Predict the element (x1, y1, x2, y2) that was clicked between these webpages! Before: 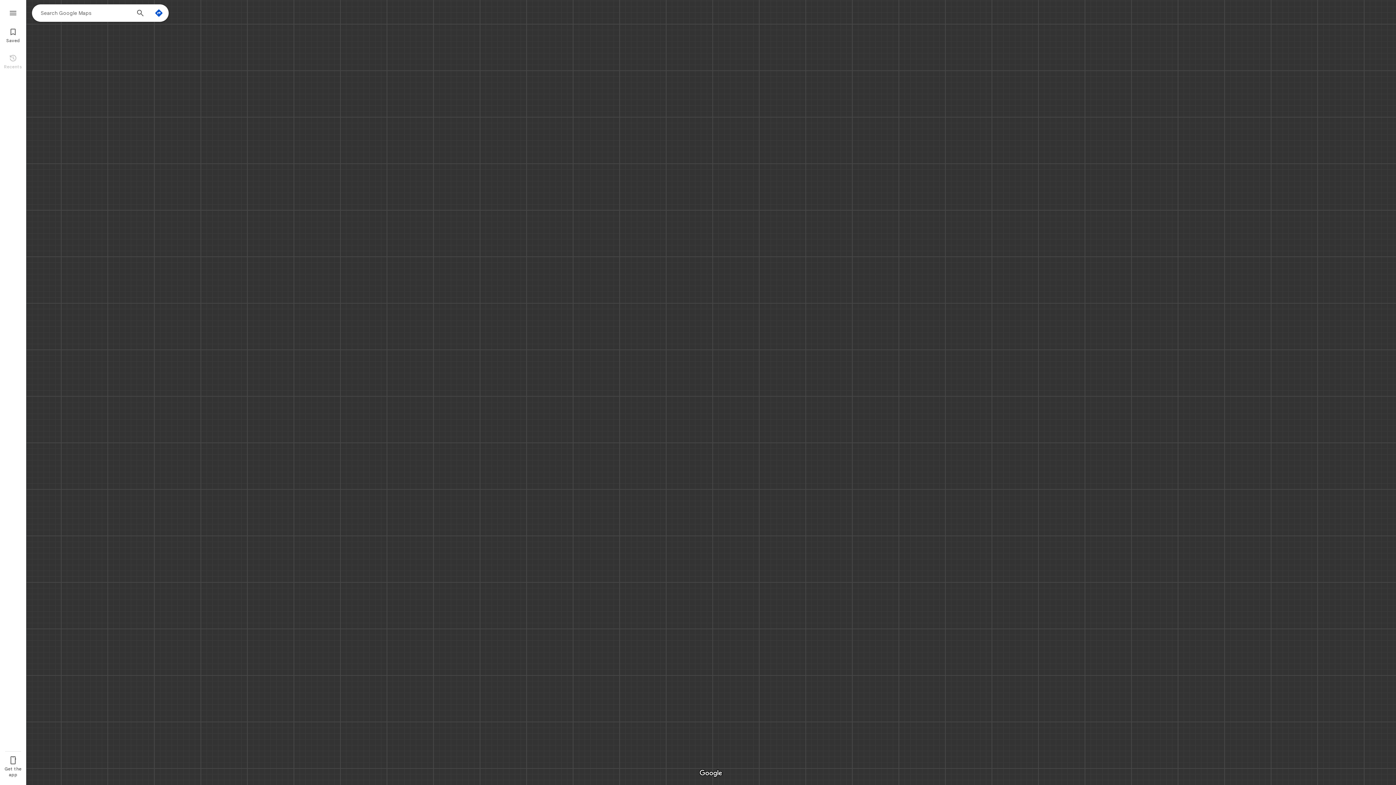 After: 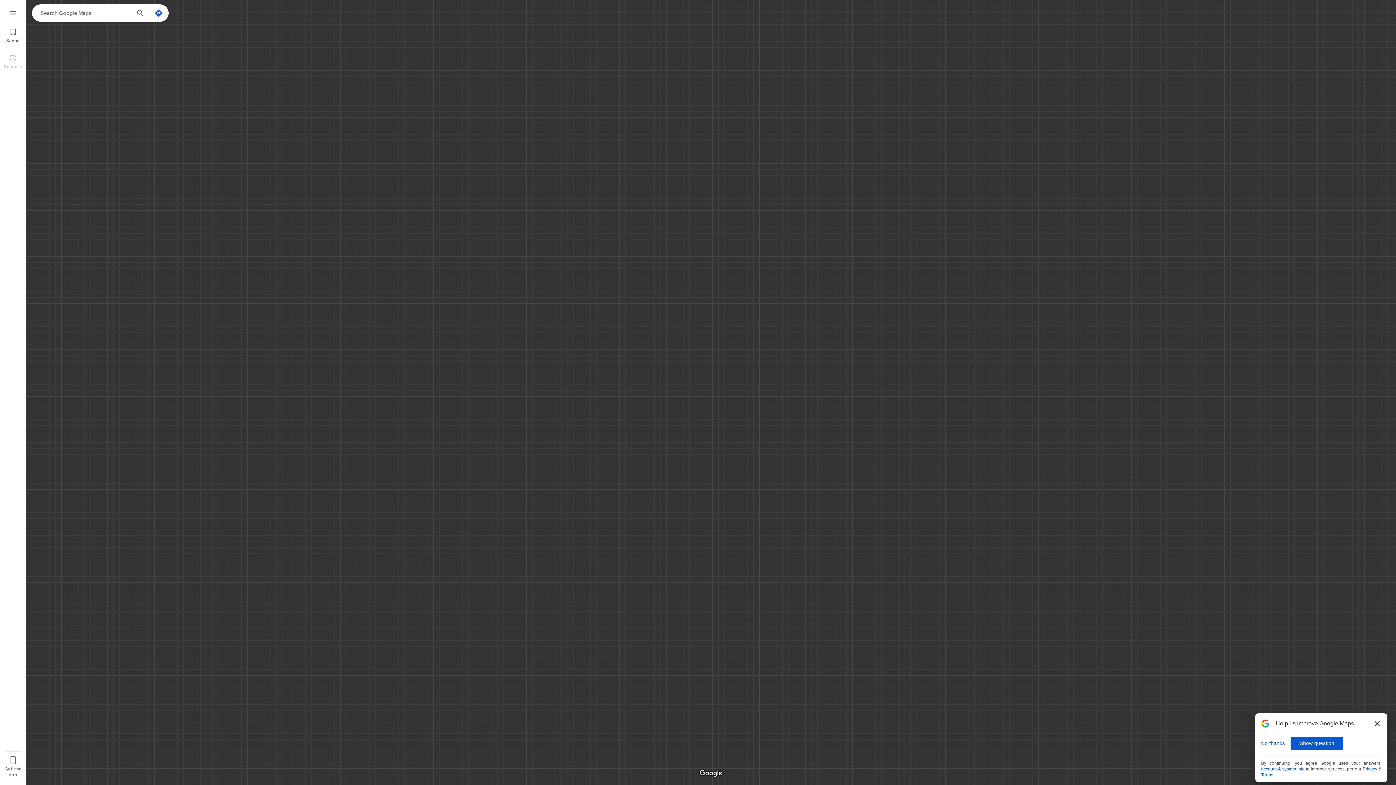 Action: bbox: (131, 4, 149, 23) label: Search